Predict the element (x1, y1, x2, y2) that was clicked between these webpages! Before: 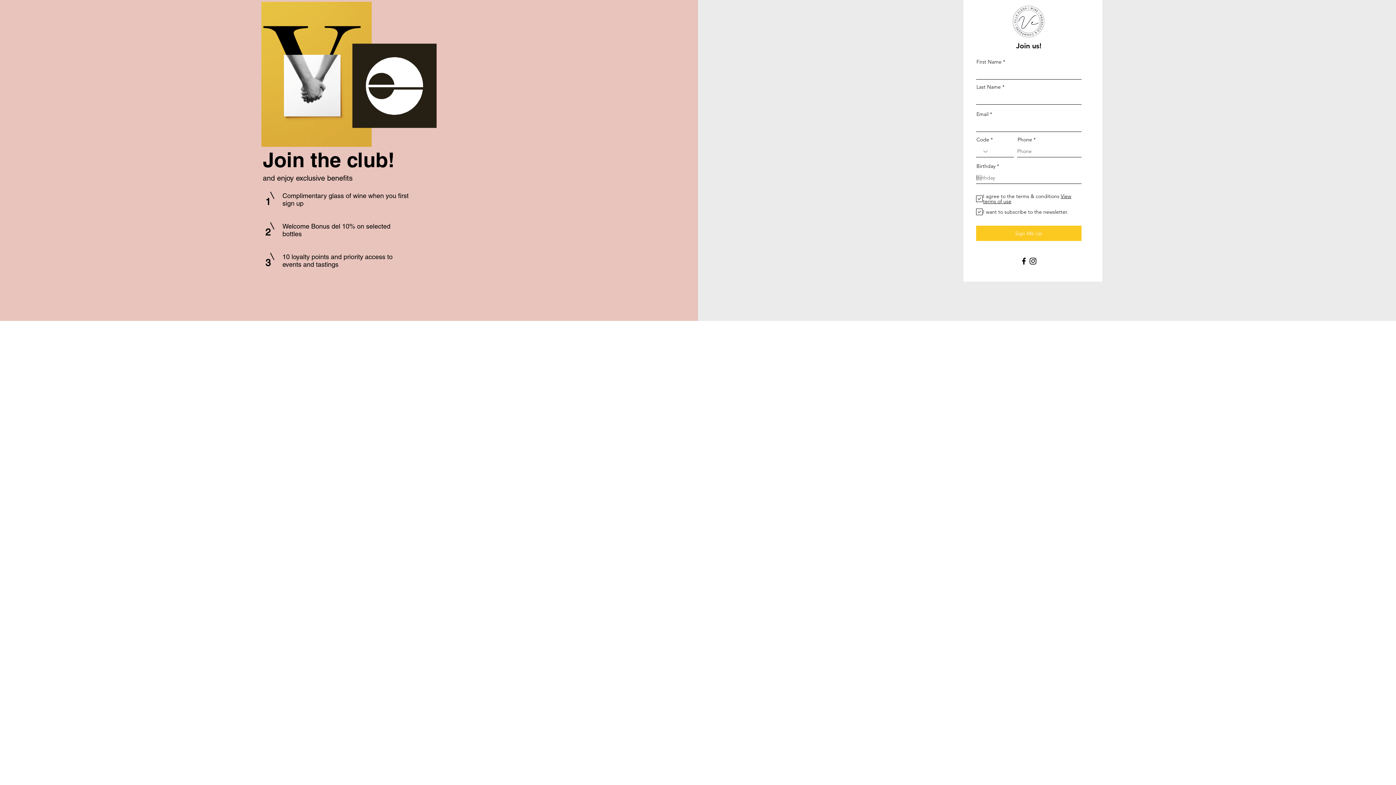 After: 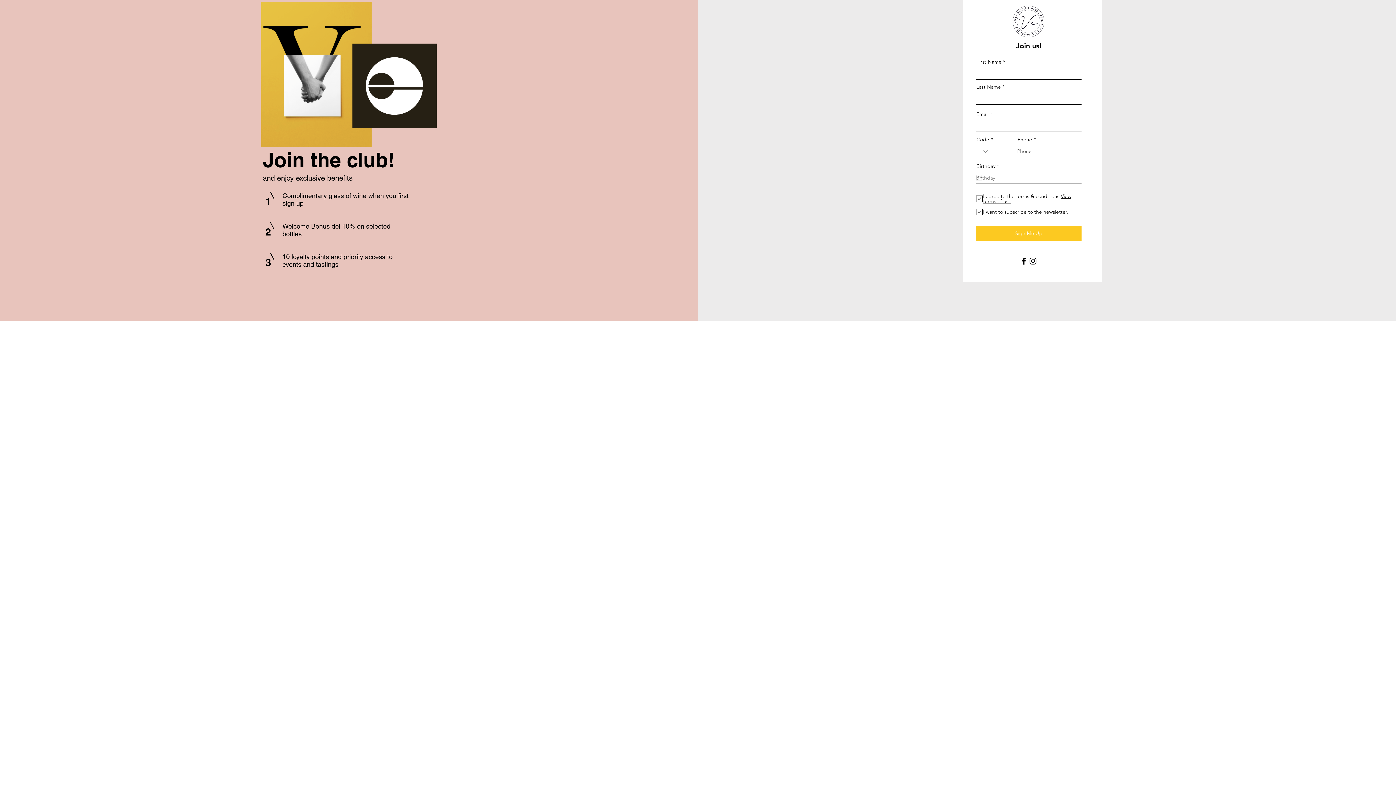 Action: bbox: (1019, 256, 1028, 265) label: Facebook